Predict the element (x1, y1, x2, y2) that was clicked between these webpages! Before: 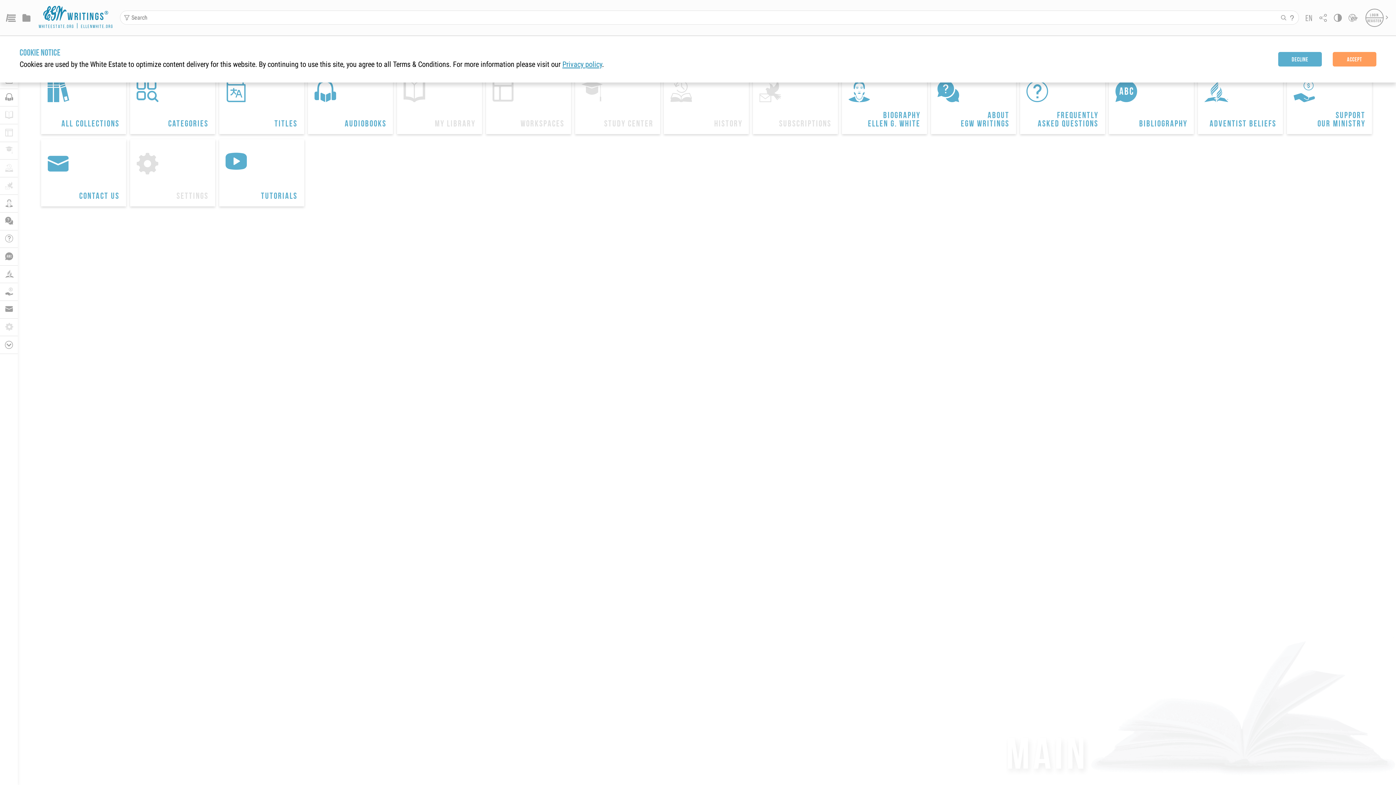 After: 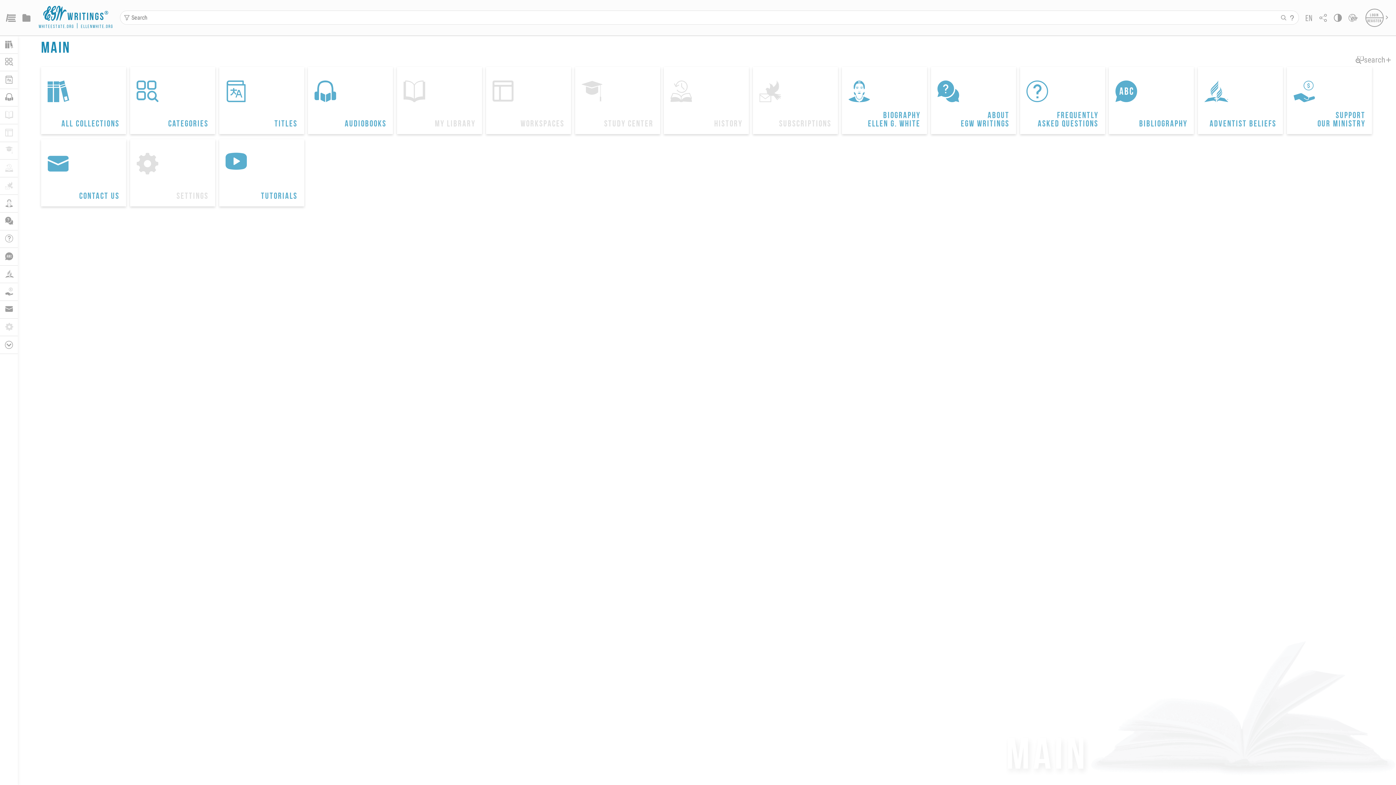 Action: label: Accept bbox: (1333, 52, 1376, 66)